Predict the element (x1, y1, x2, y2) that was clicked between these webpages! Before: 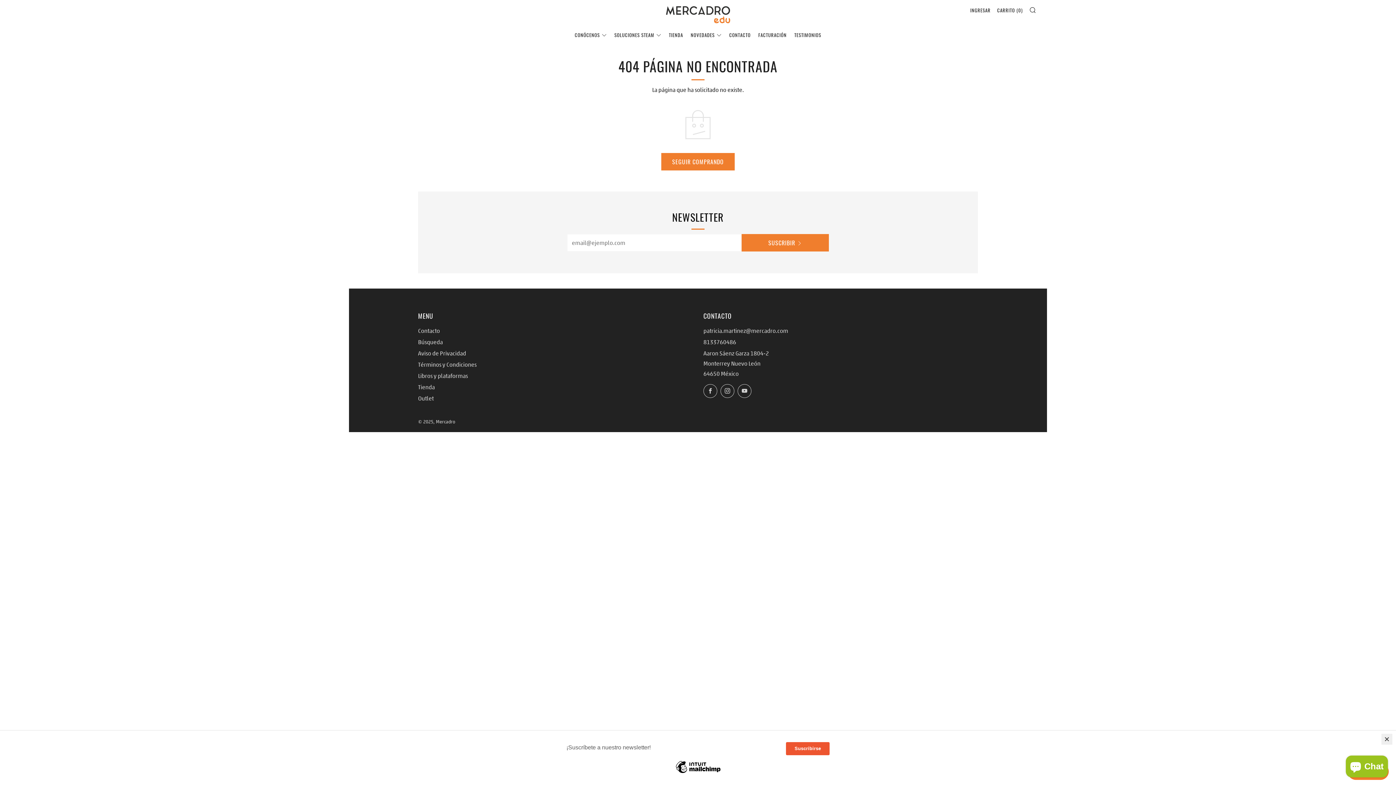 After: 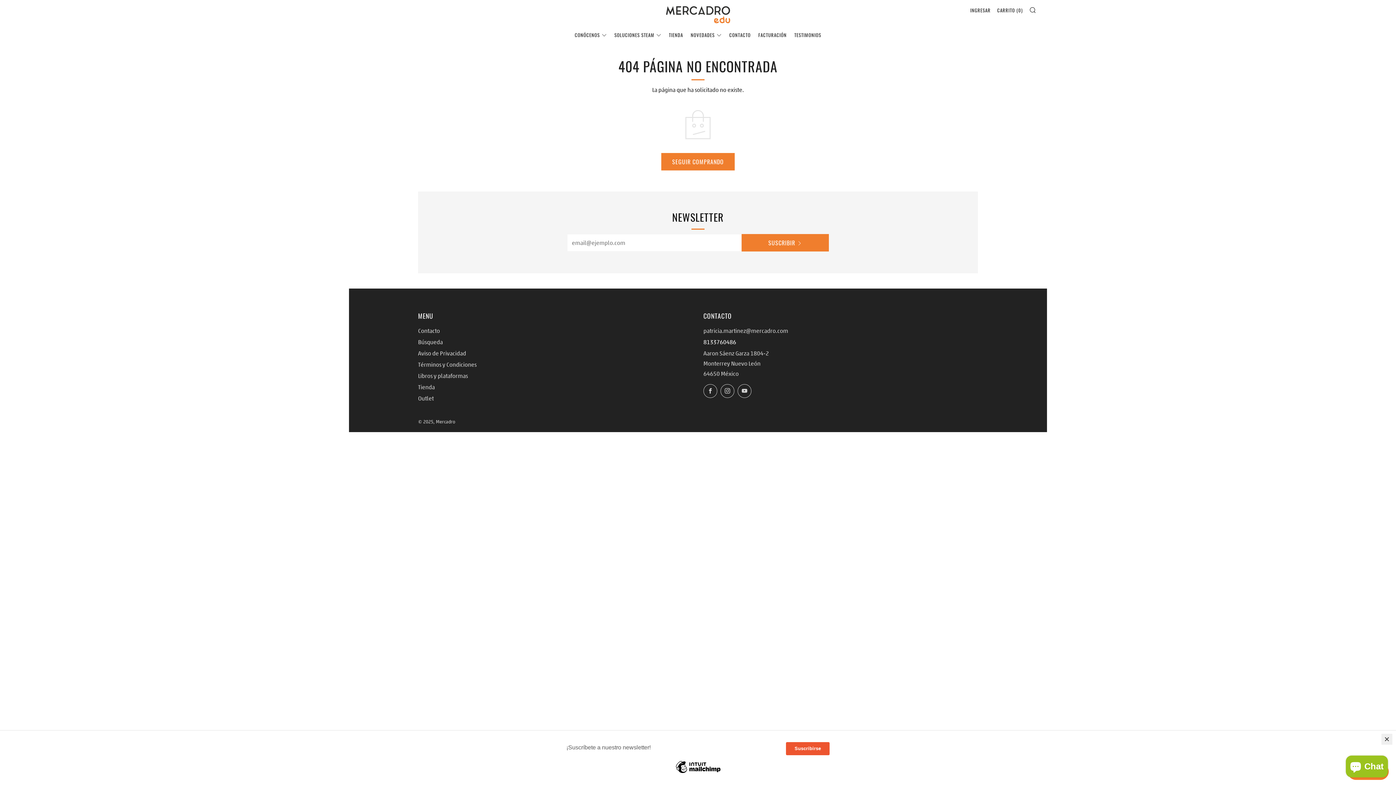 Action: bbox: (703, 338, 736, 345) label: 8133760486